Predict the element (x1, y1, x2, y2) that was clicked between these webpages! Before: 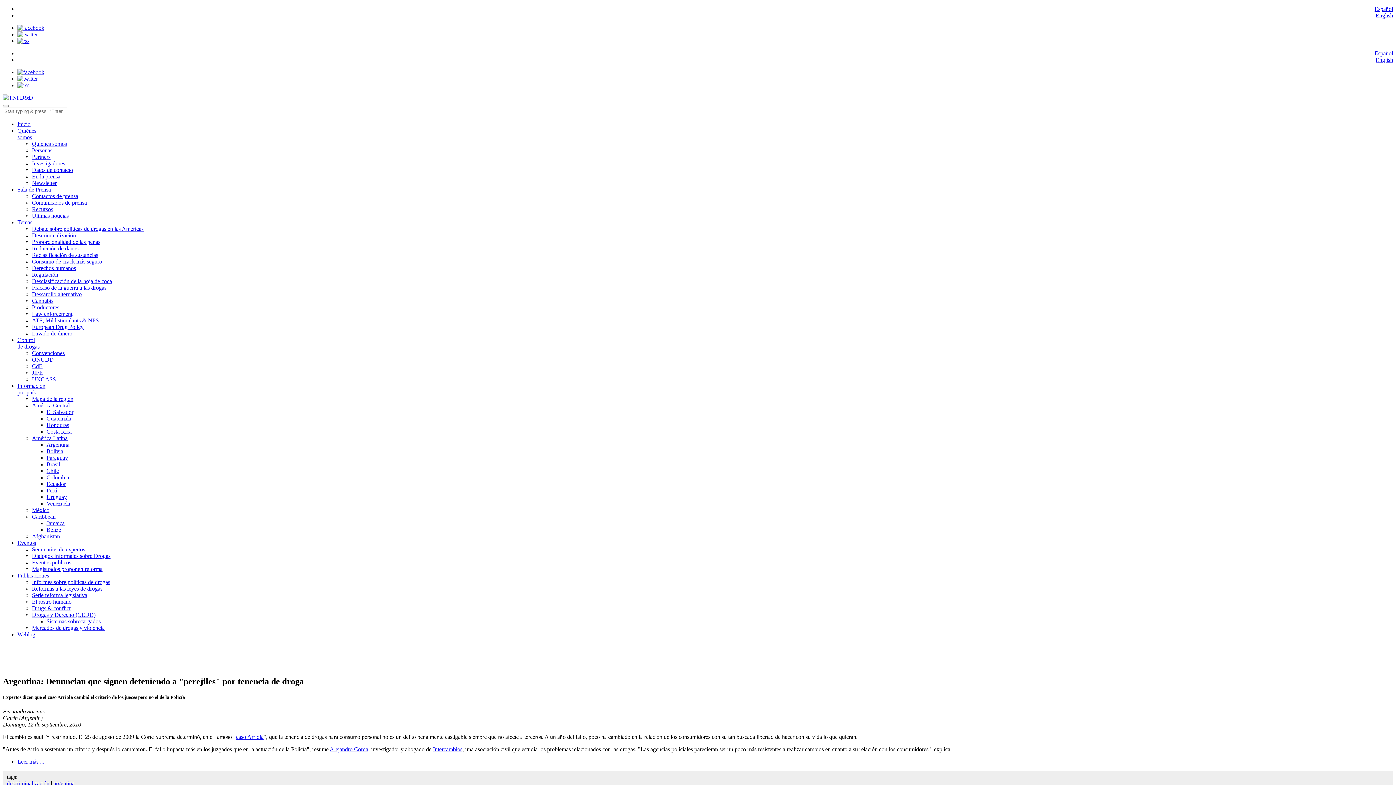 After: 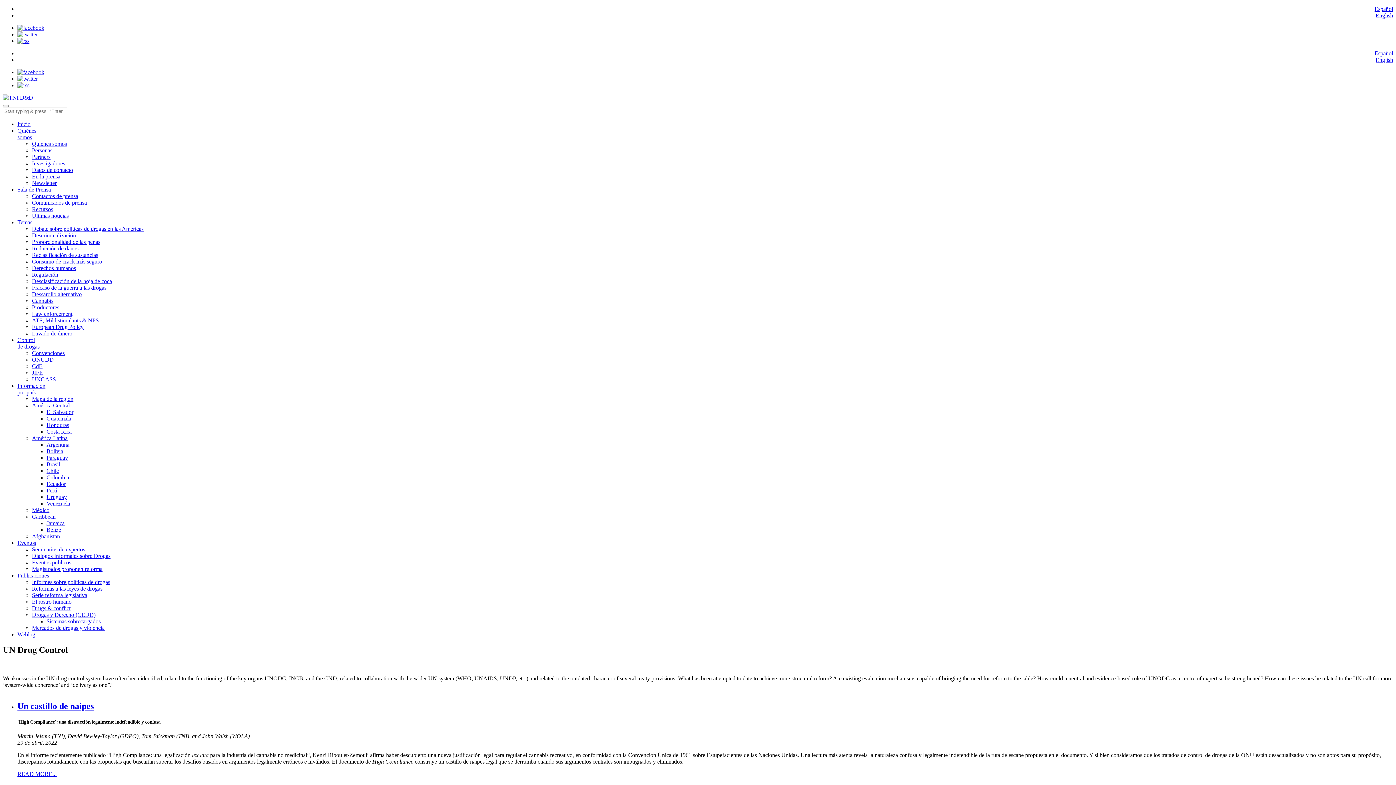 Action: label: Control
de drogas bbox: (17, 337, 39, 349)